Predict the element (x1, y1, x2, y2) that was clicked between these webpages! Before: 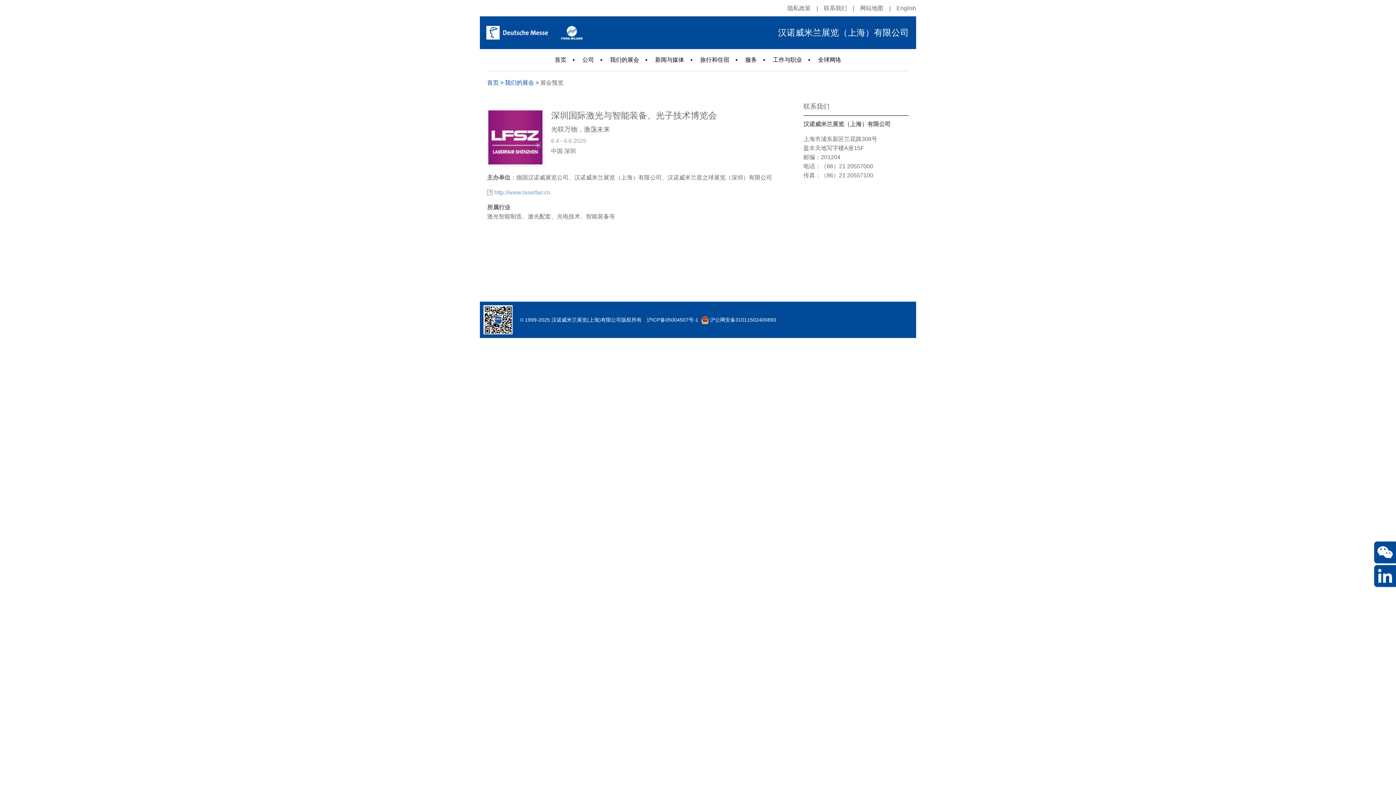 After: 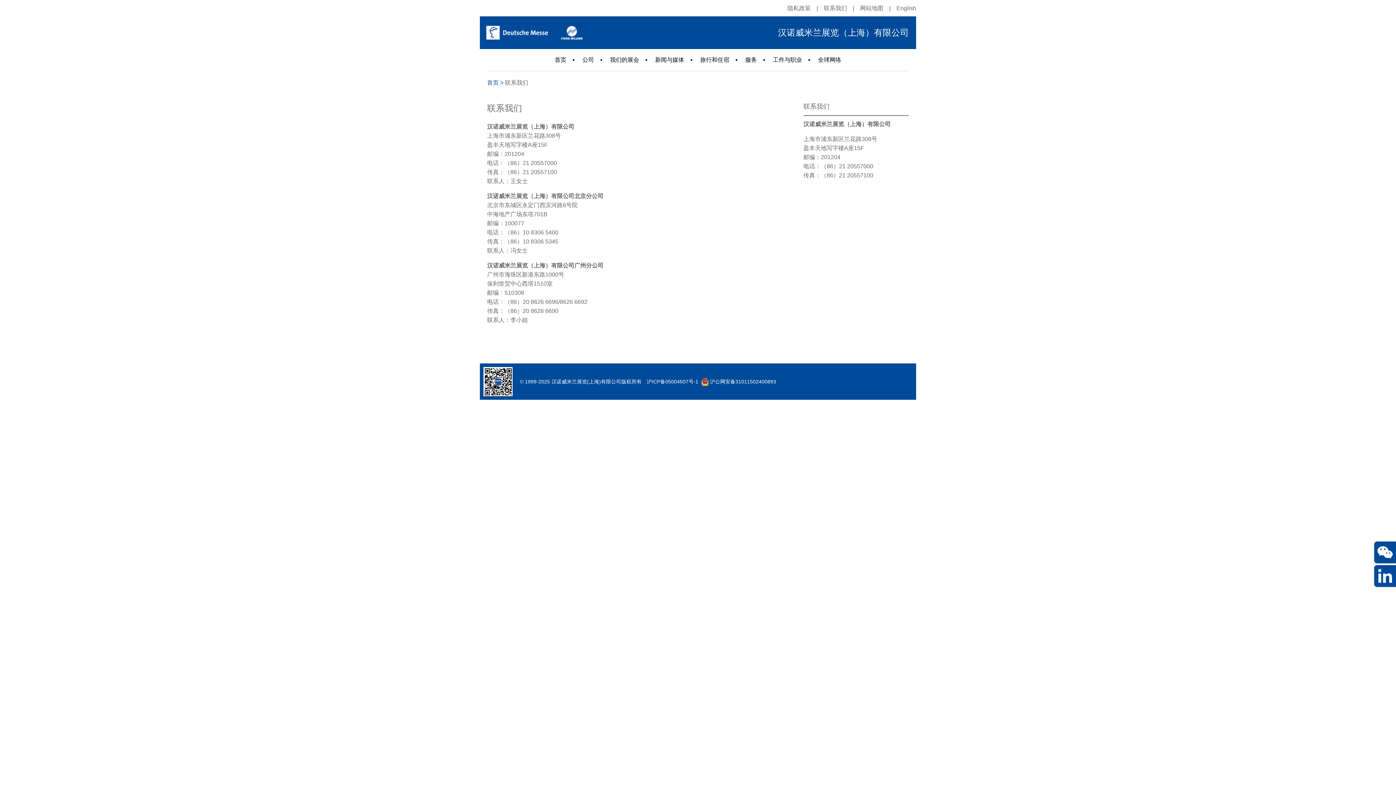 Action: label: 联系我们 bbox: (824, 5, 847, 11)